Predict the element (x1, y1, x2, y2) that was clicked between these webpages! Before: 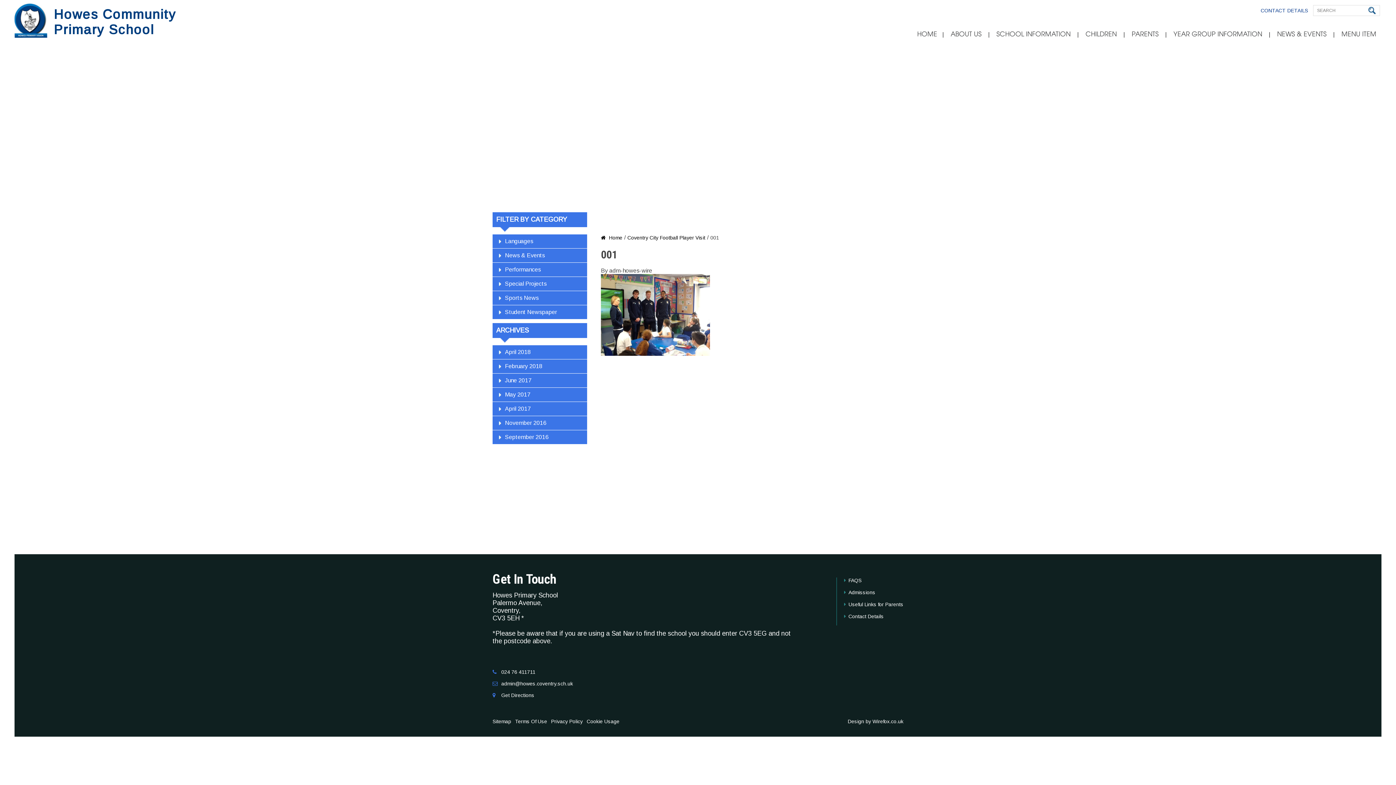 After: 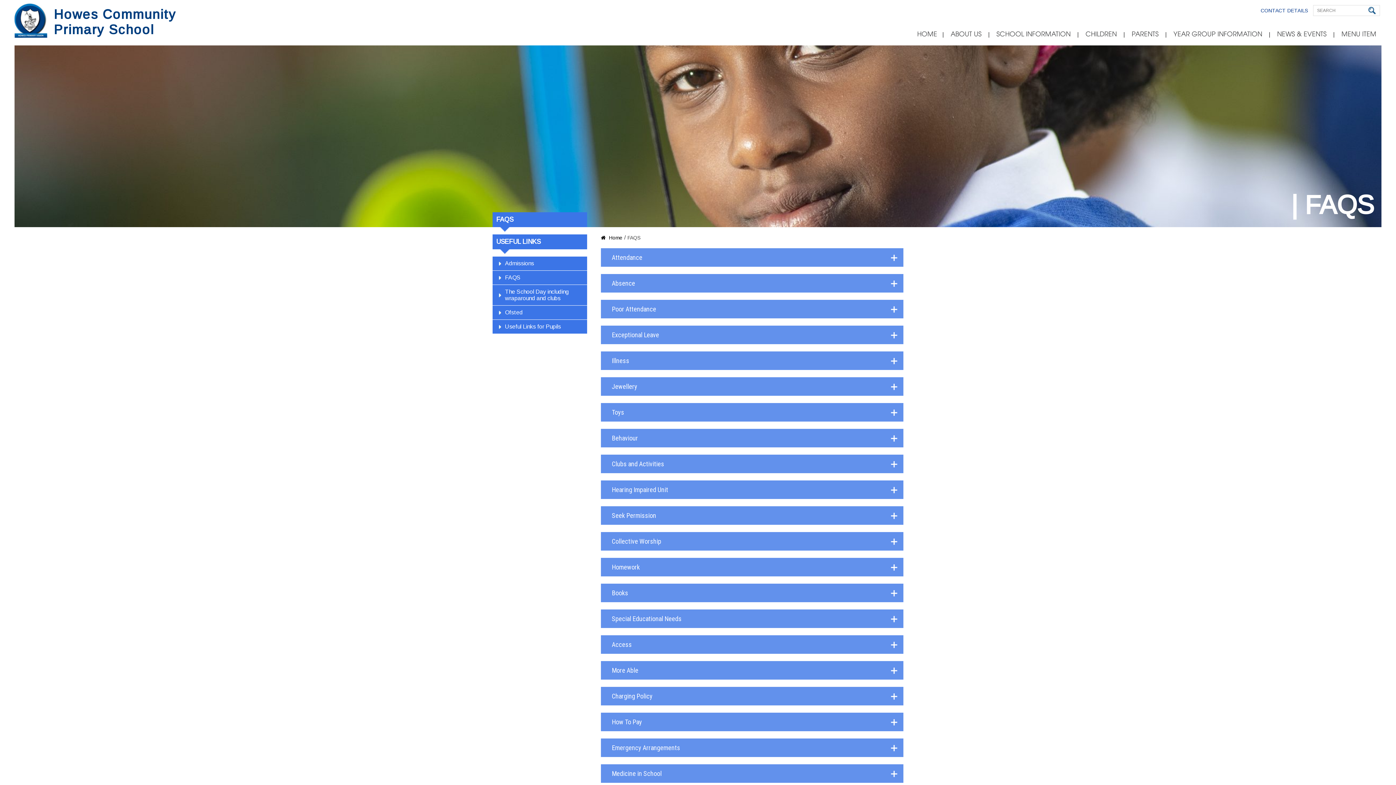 Action: label: FAQS bbox: (848, 577, 861, 583)